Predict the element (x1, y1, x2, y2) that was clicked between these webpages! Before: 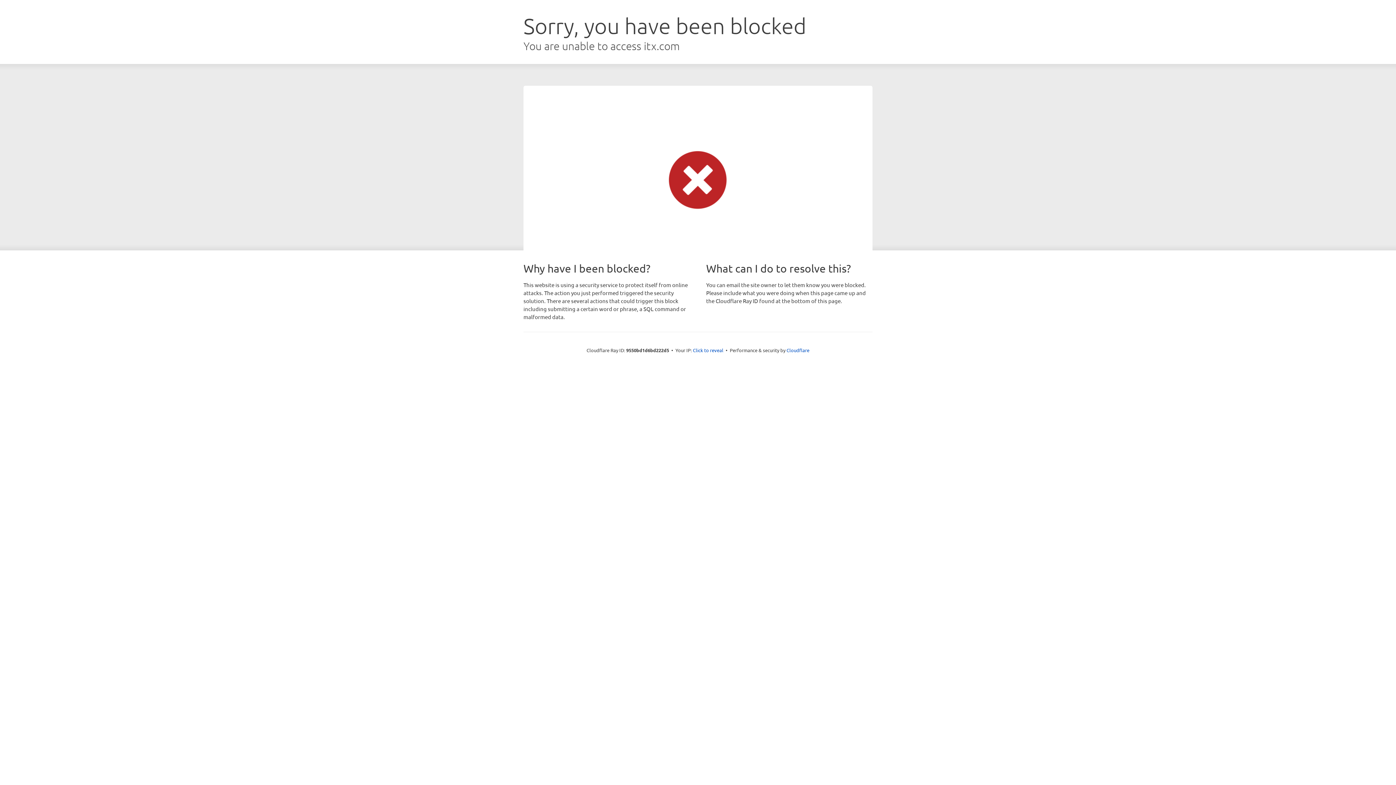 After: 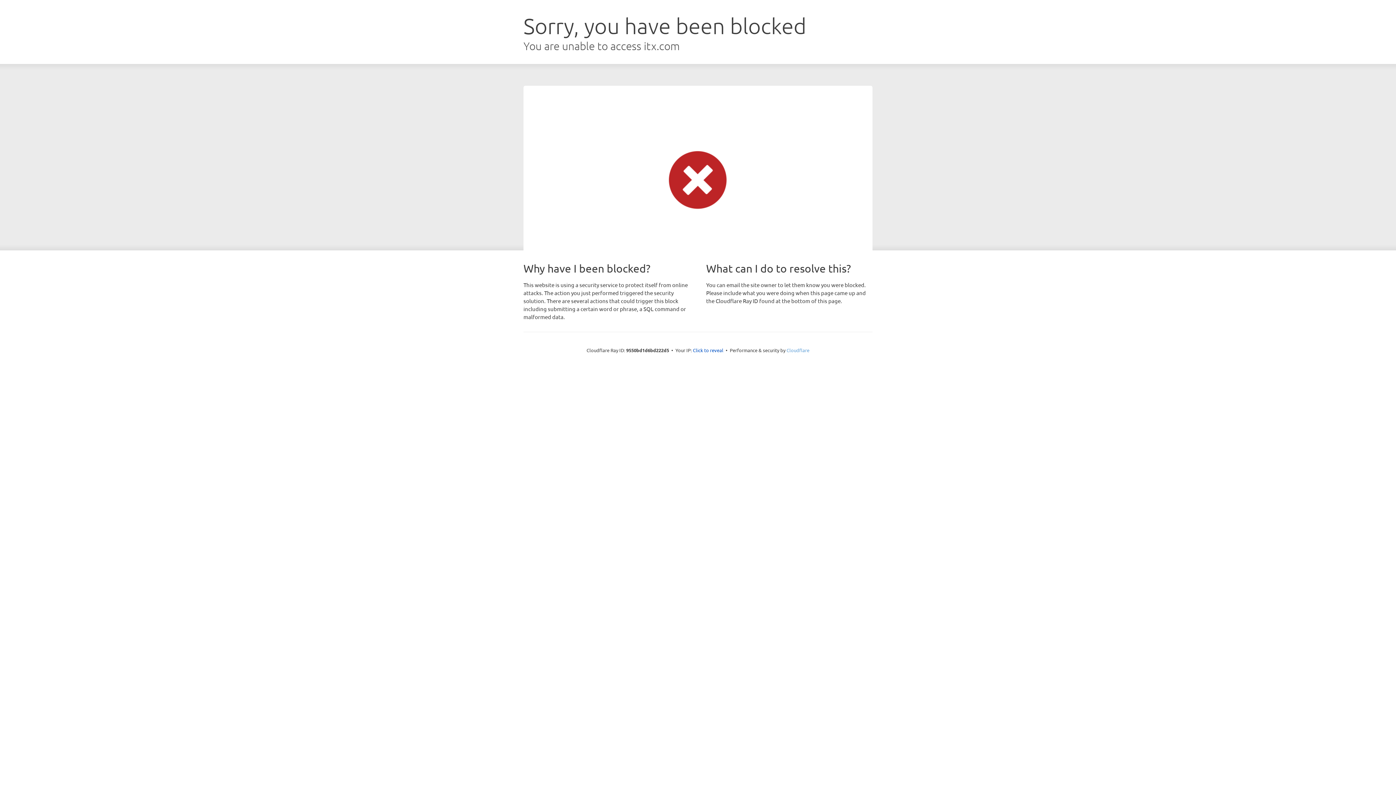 Action: label: Cloudflare bbox: (786, 347, 809, 353)